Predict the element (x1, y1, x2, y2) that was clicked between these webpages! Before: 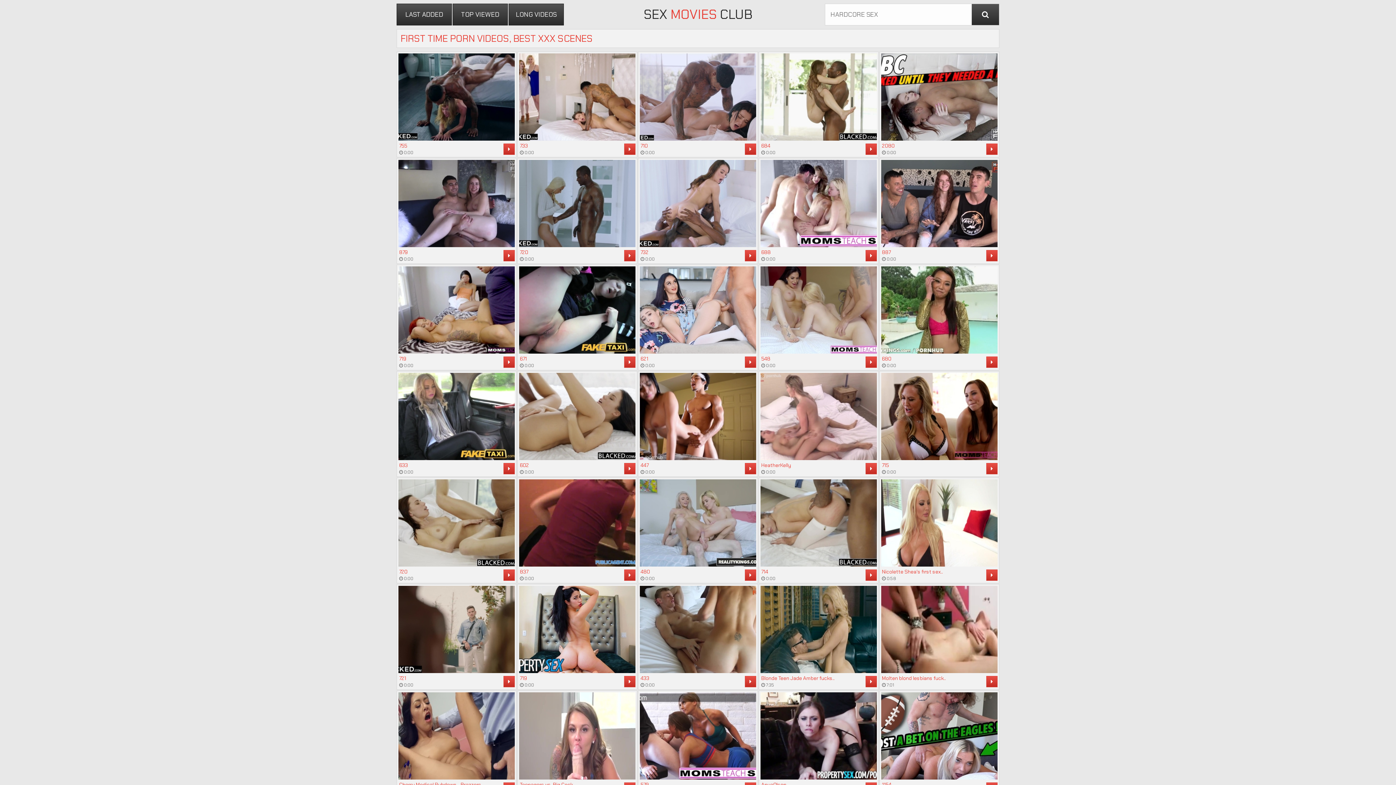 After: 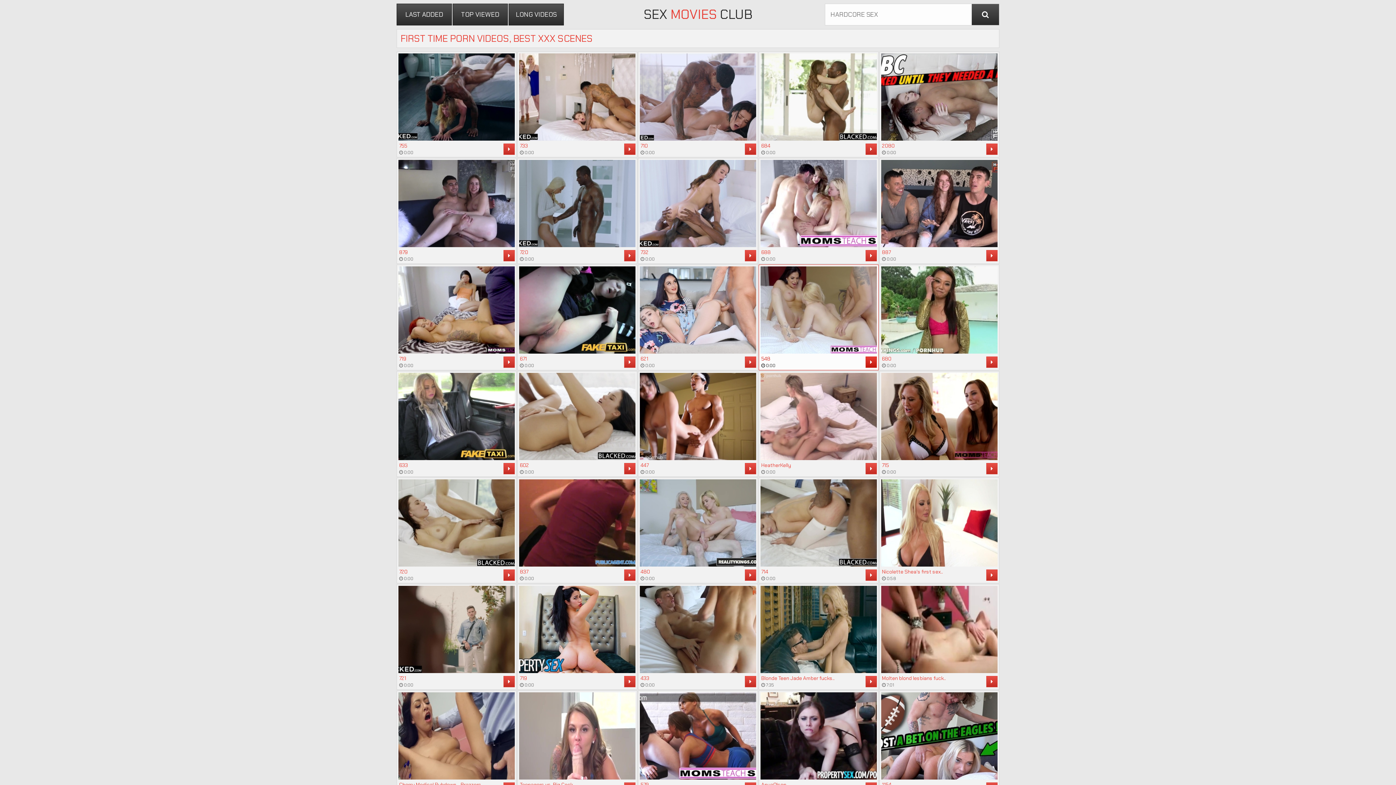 Action: bbox: (760, 266, 877, 368) label: 548
 0:00
	